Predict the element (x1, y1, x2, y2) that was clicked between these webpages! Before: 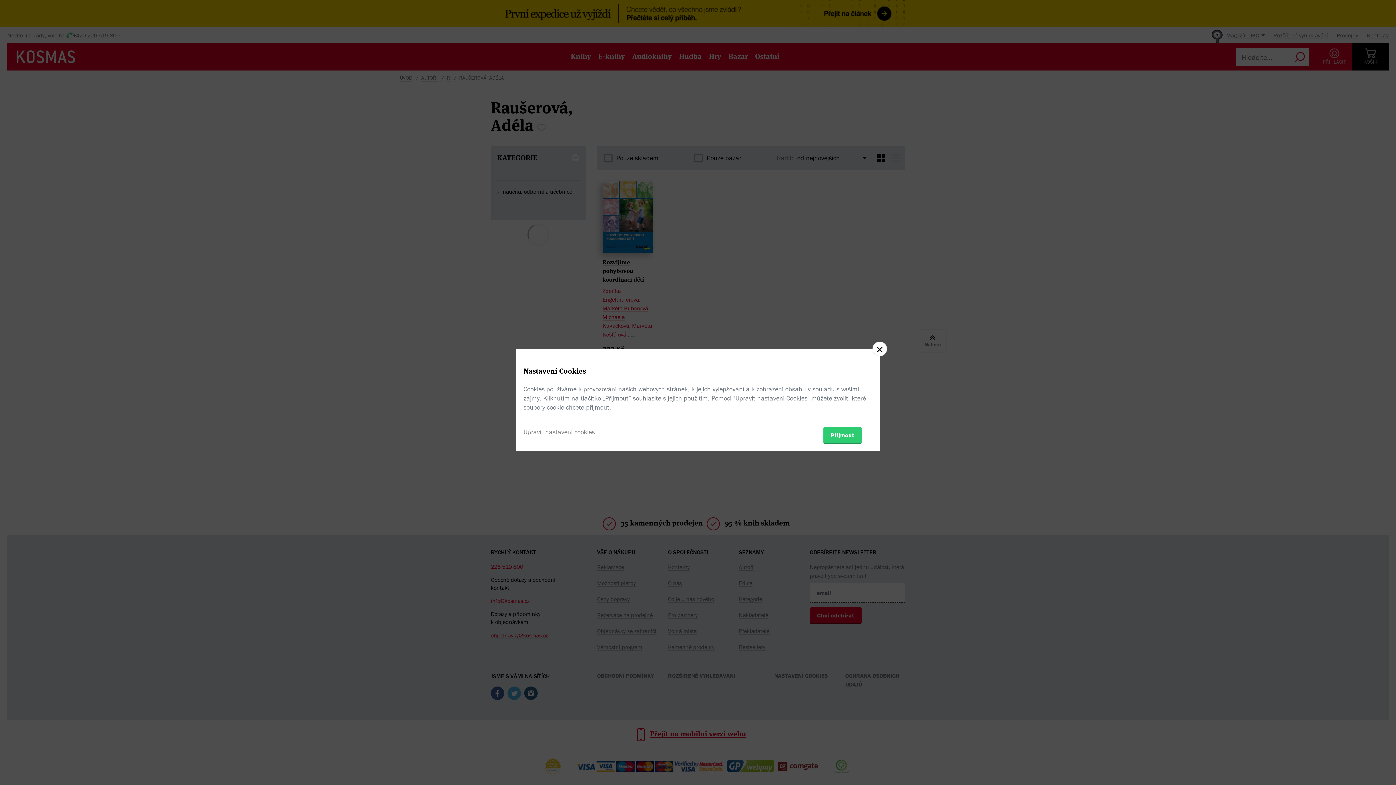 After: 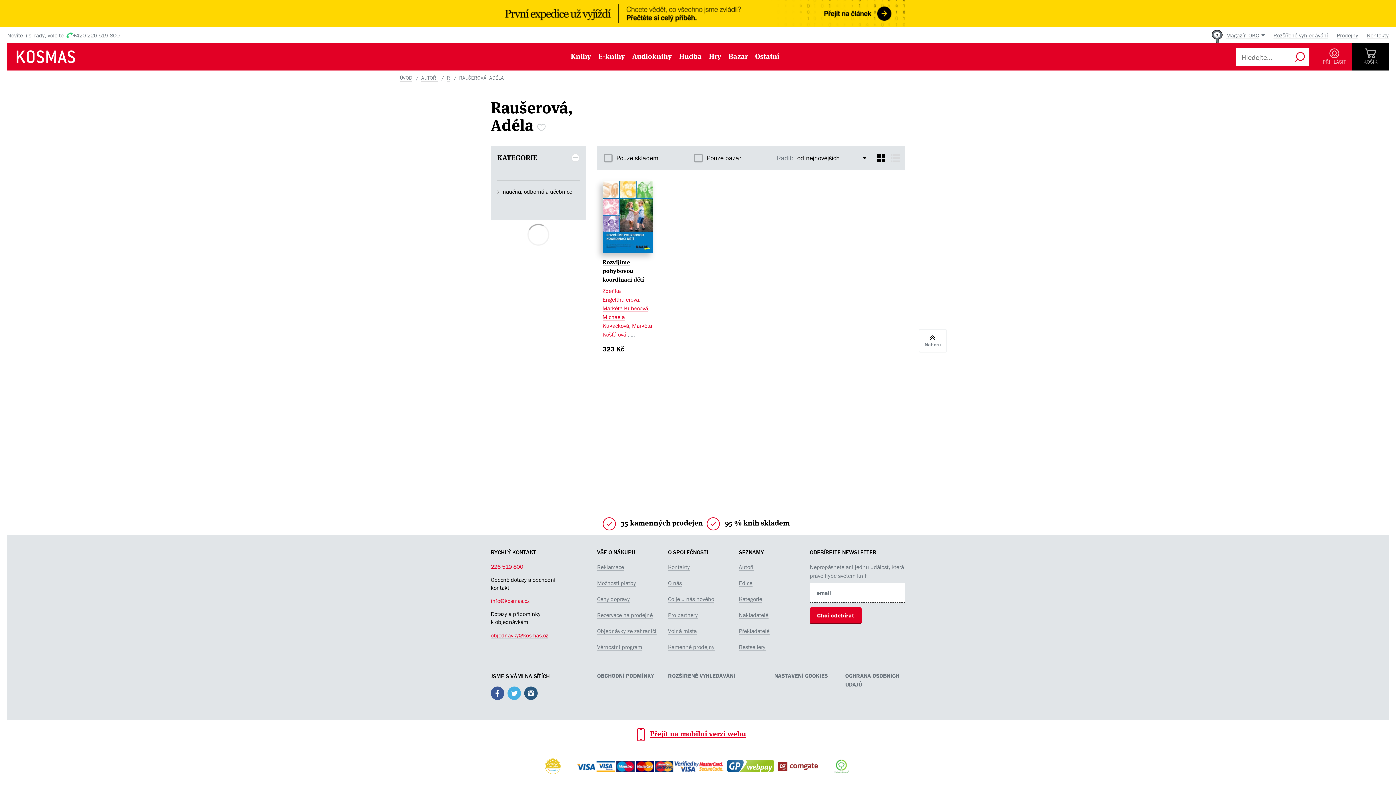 Action: bbox: (872, 341, 887, 356)